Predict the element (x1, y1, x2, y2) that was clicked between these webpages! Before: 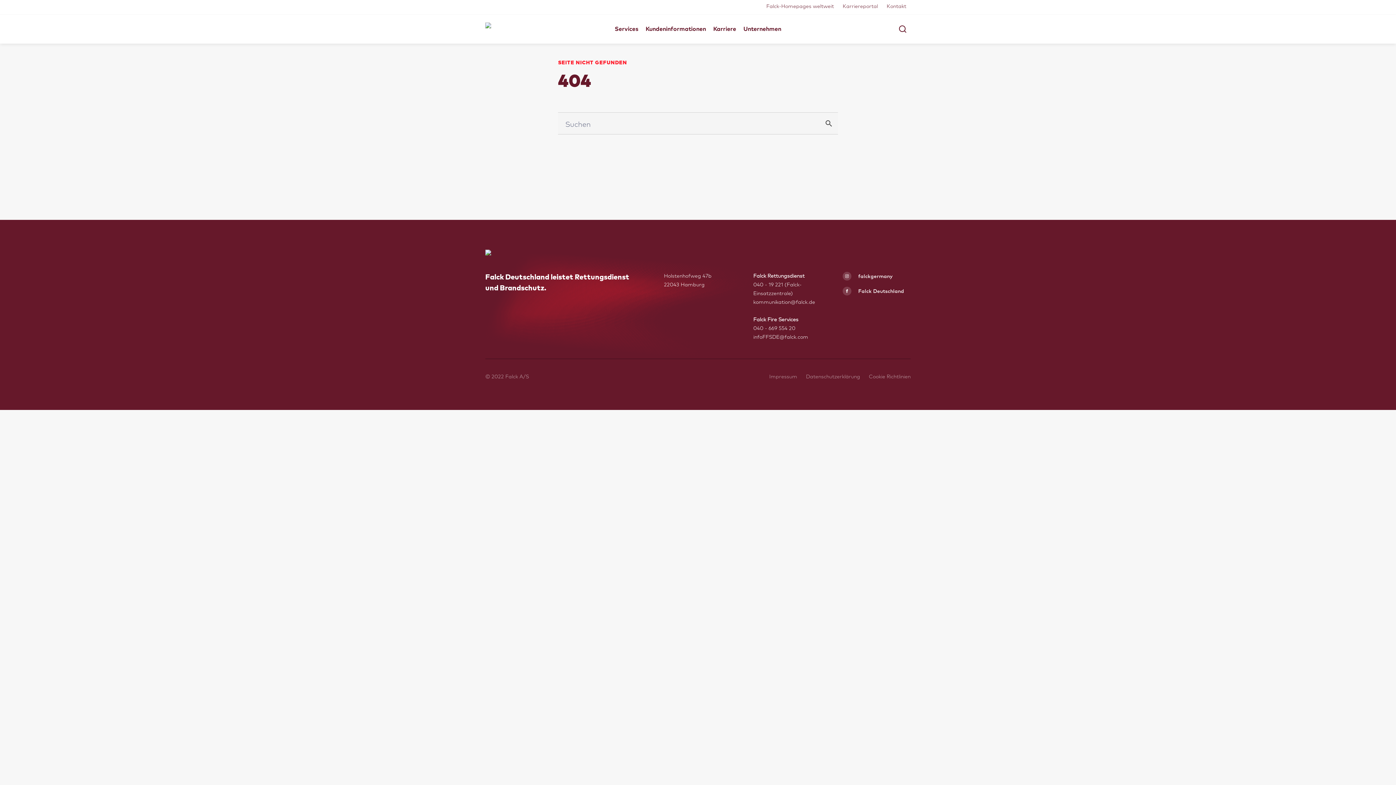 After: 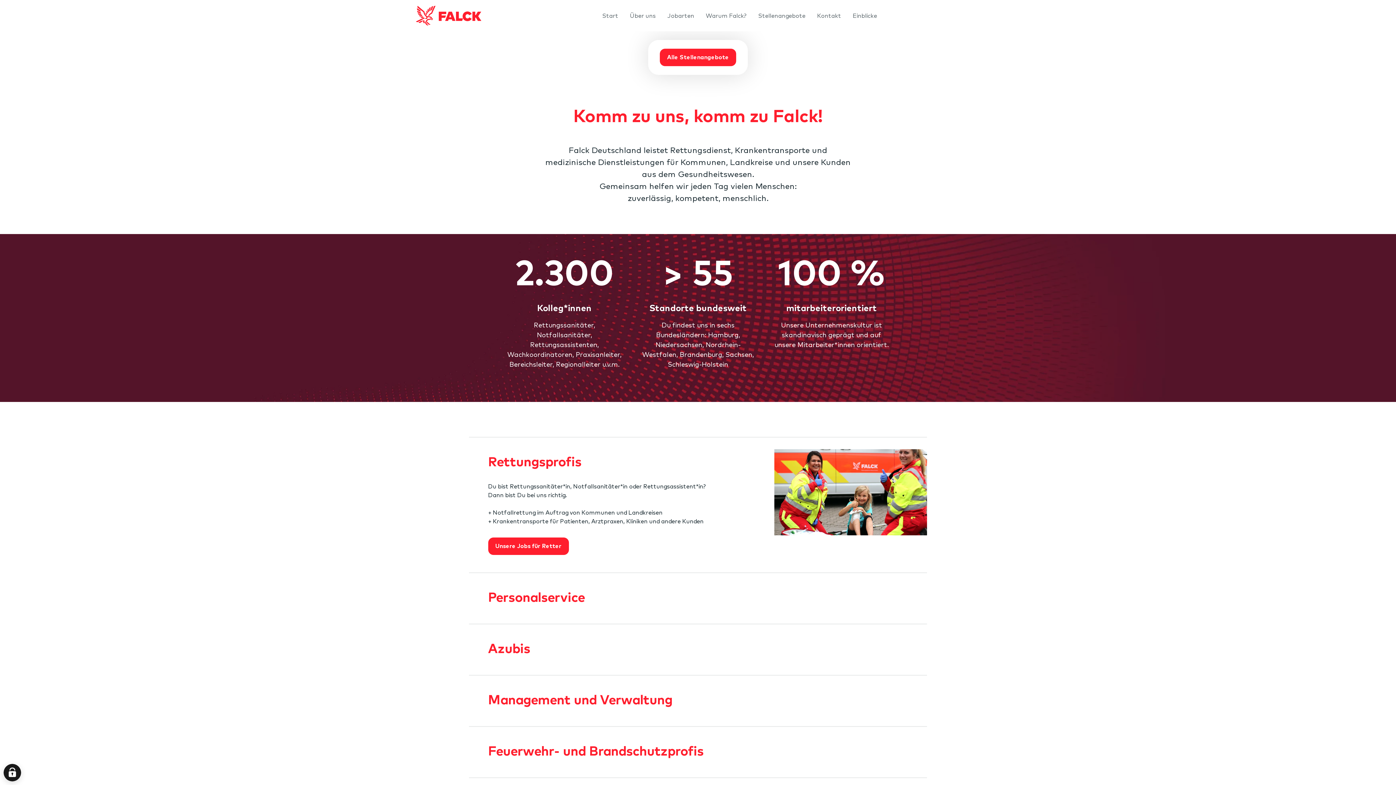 Action: bbox: (842, 1, 878, 14) label: Karriereportal